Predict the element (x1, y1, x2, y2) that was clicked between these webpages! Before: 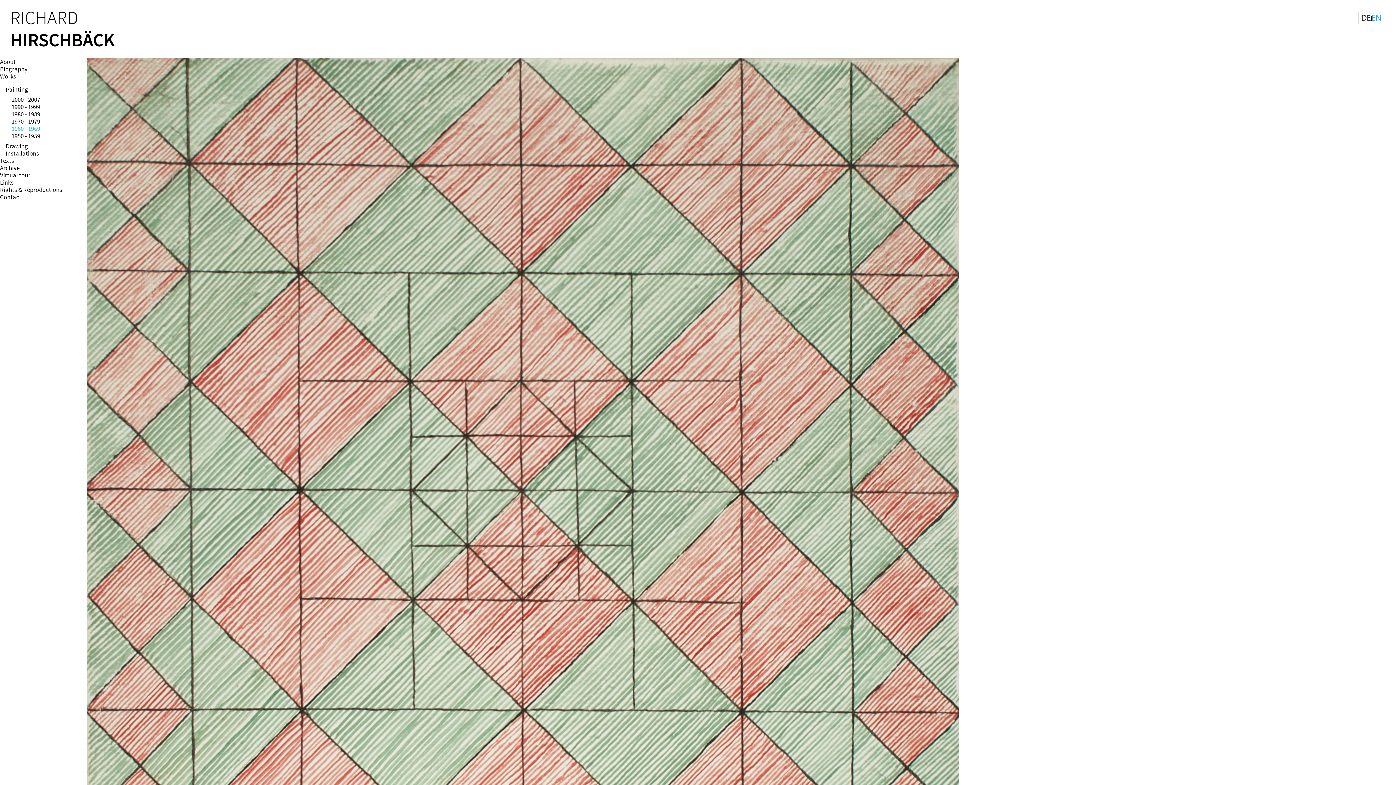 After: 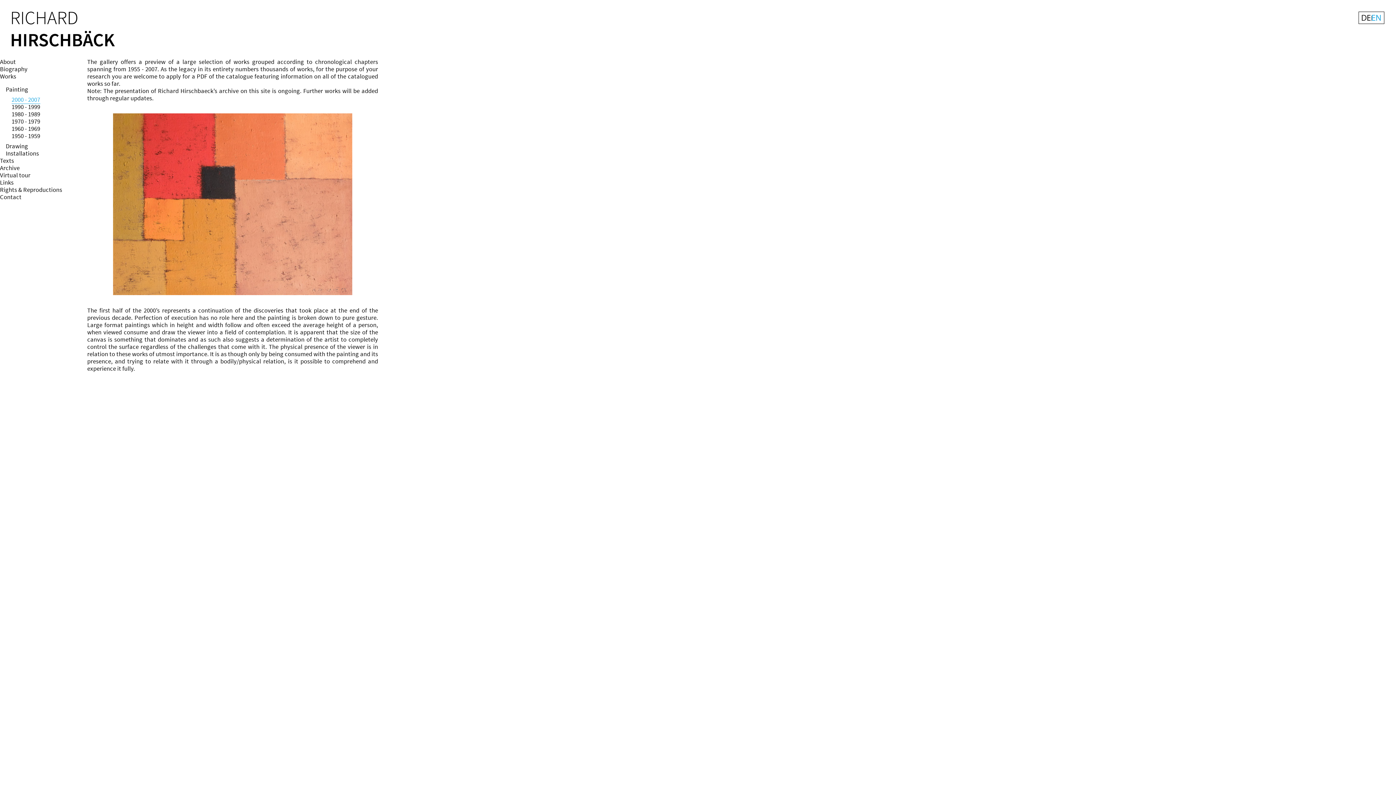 Action: bbox: (11, 95, 40, 103) label: 2000 - 2007